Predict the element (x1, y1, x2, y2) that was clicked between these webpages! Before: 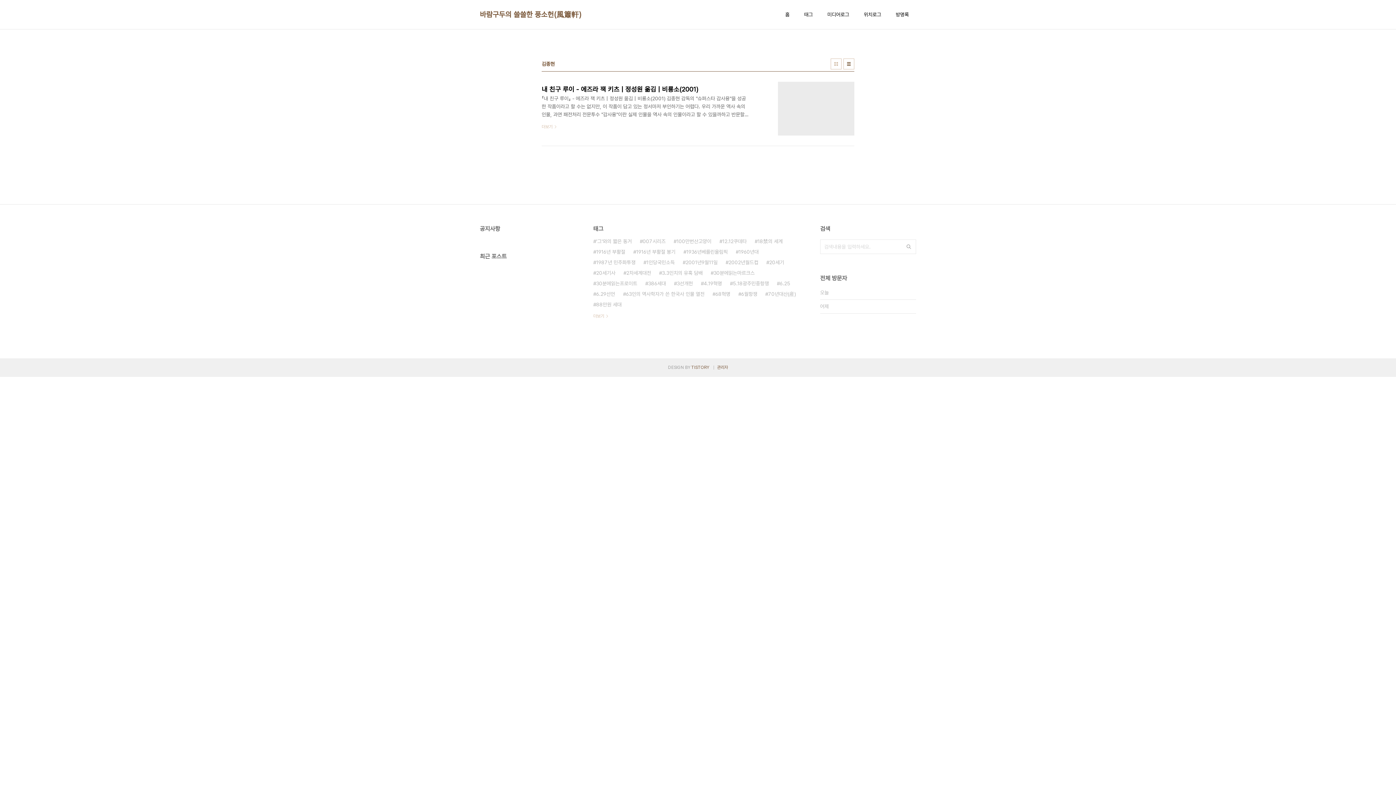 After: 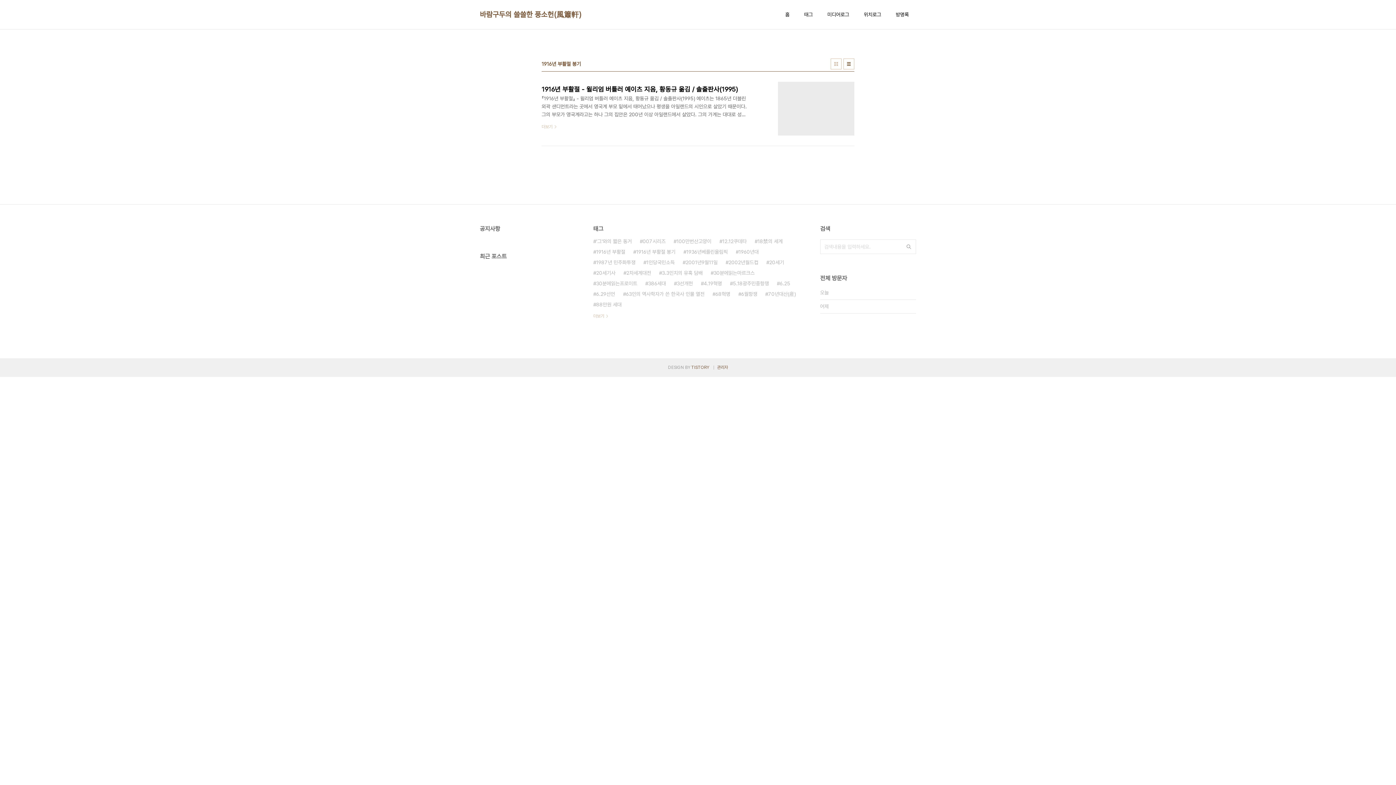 Action: label: 1916년 부활절 봉기 bbox: (633, 246, 675, 257)